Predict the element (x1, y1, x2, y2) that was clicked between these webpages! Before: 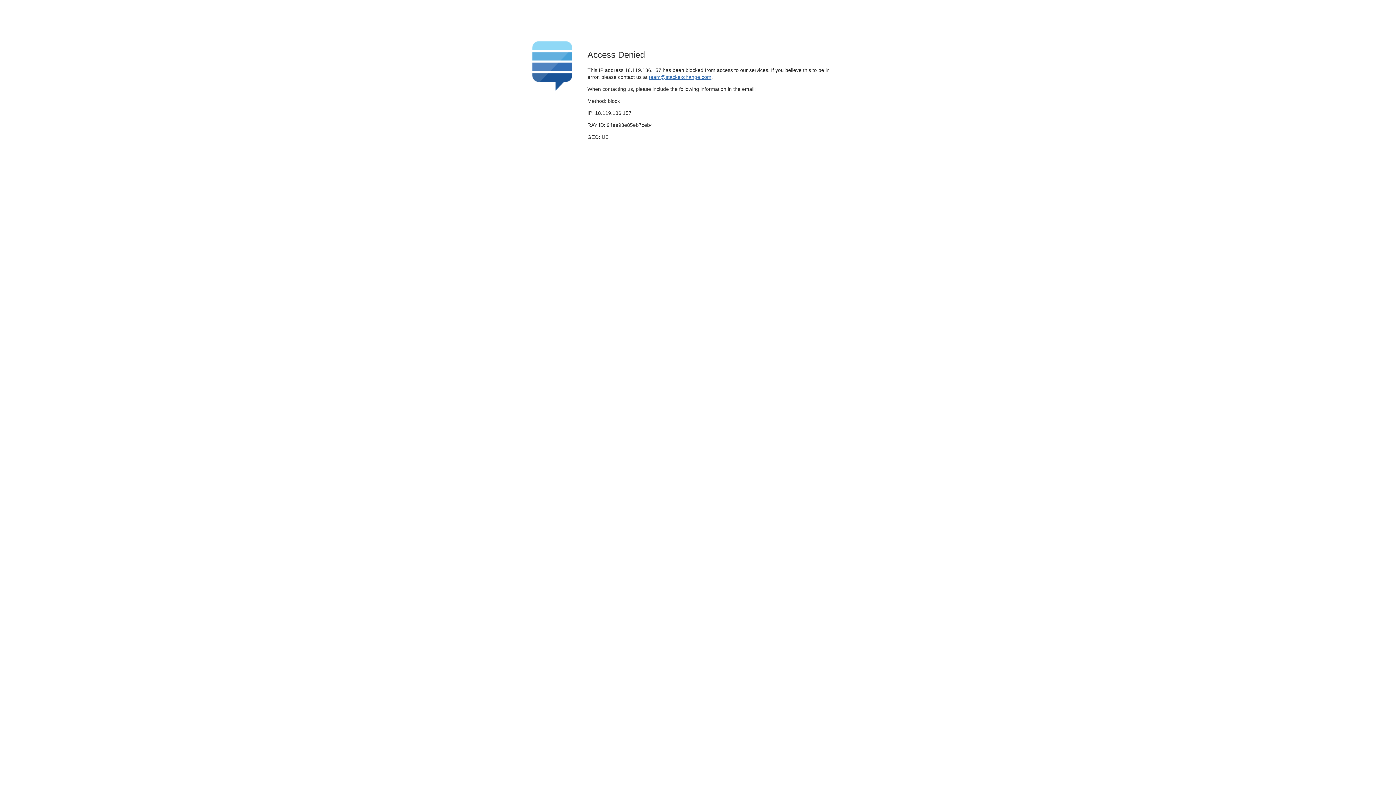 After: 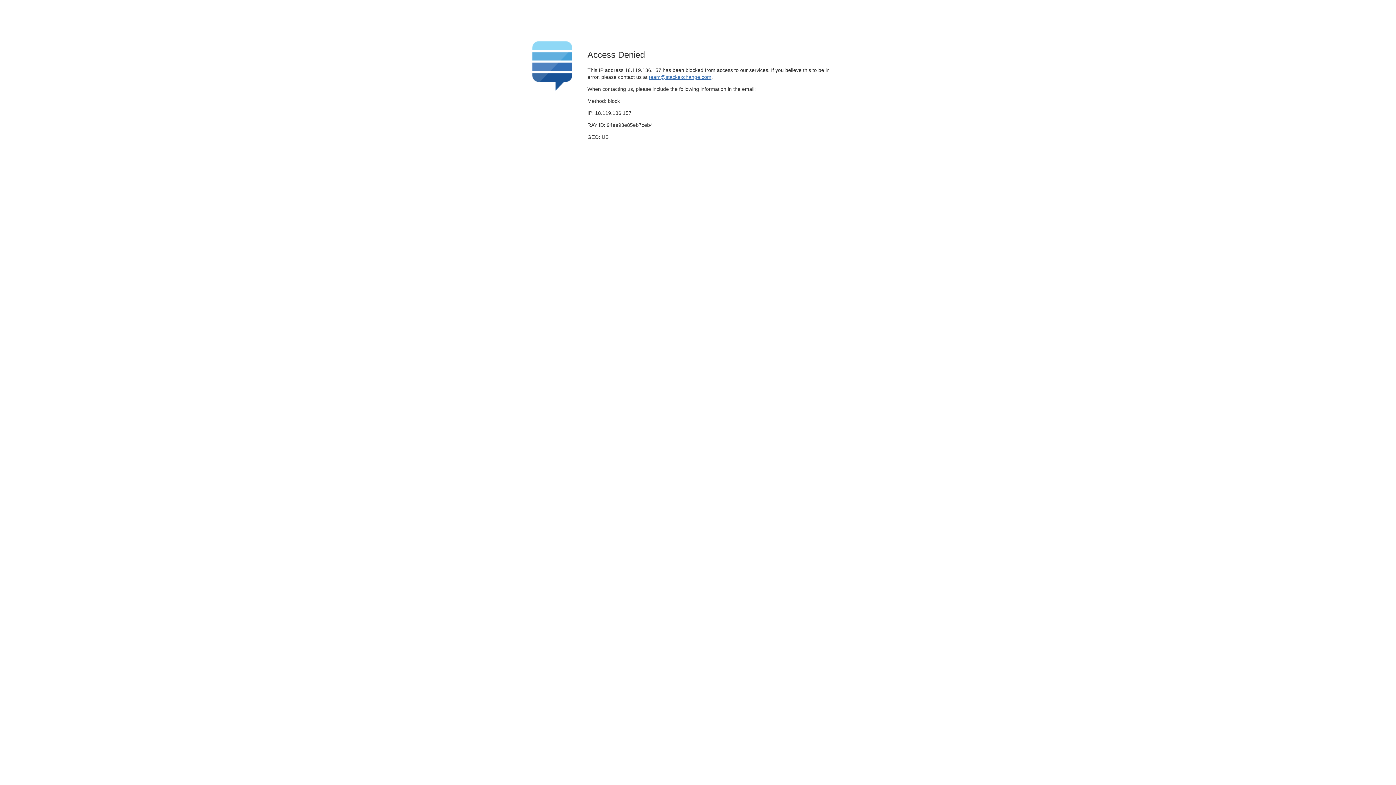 Action: bbox: (649, 74, 711, 79) label: team@stackexchange.com